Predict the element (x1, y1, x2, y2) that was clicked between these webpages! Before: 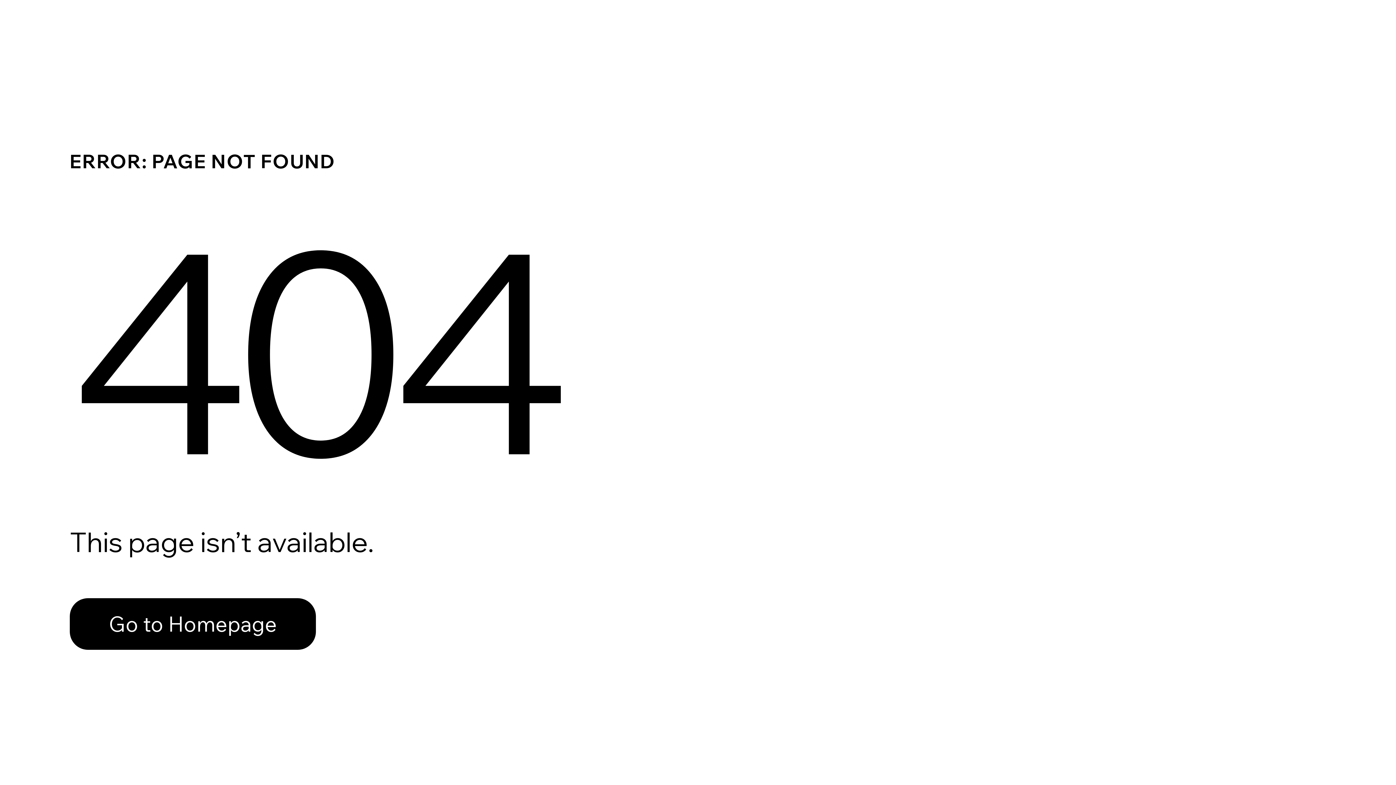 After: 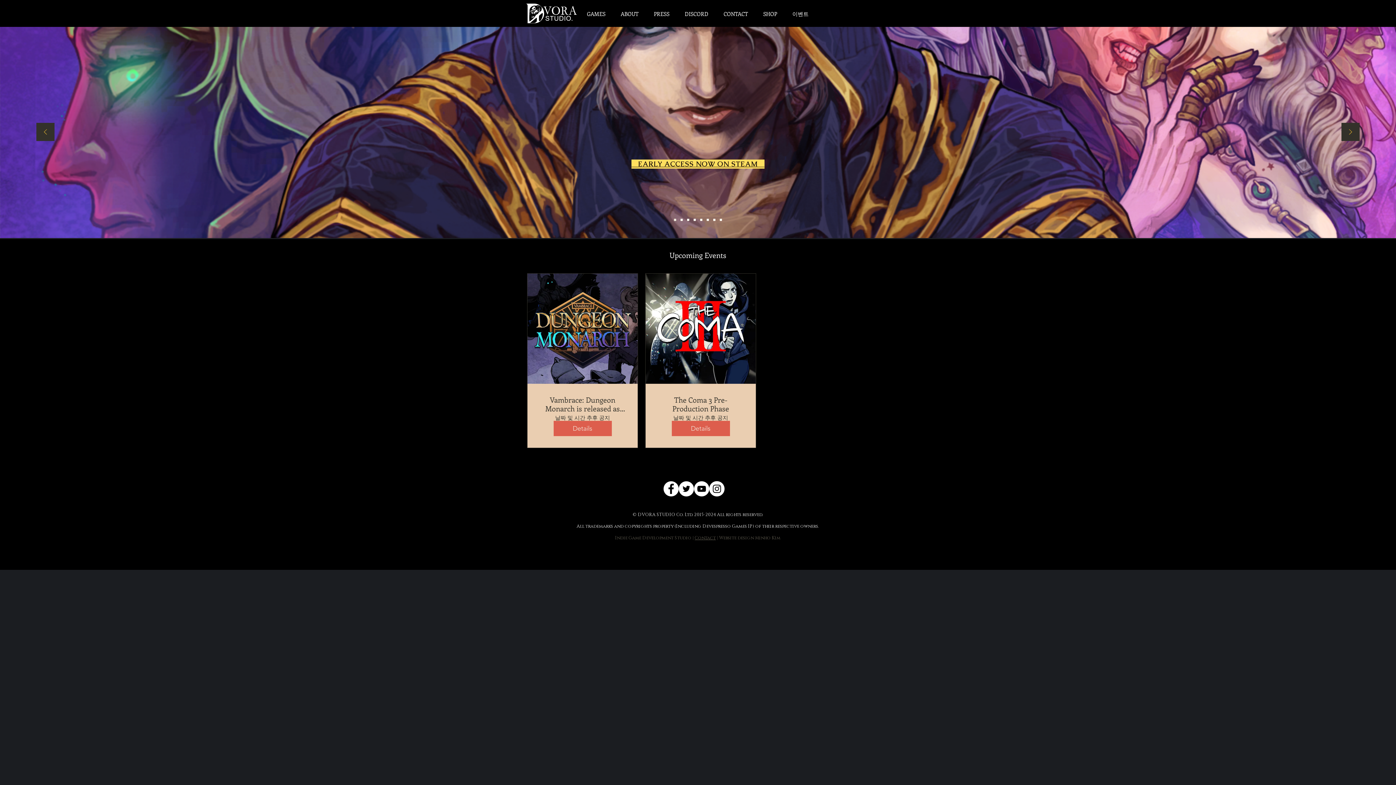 Action: label: Go to Homepage bbox: (69, 598, 316, 650)